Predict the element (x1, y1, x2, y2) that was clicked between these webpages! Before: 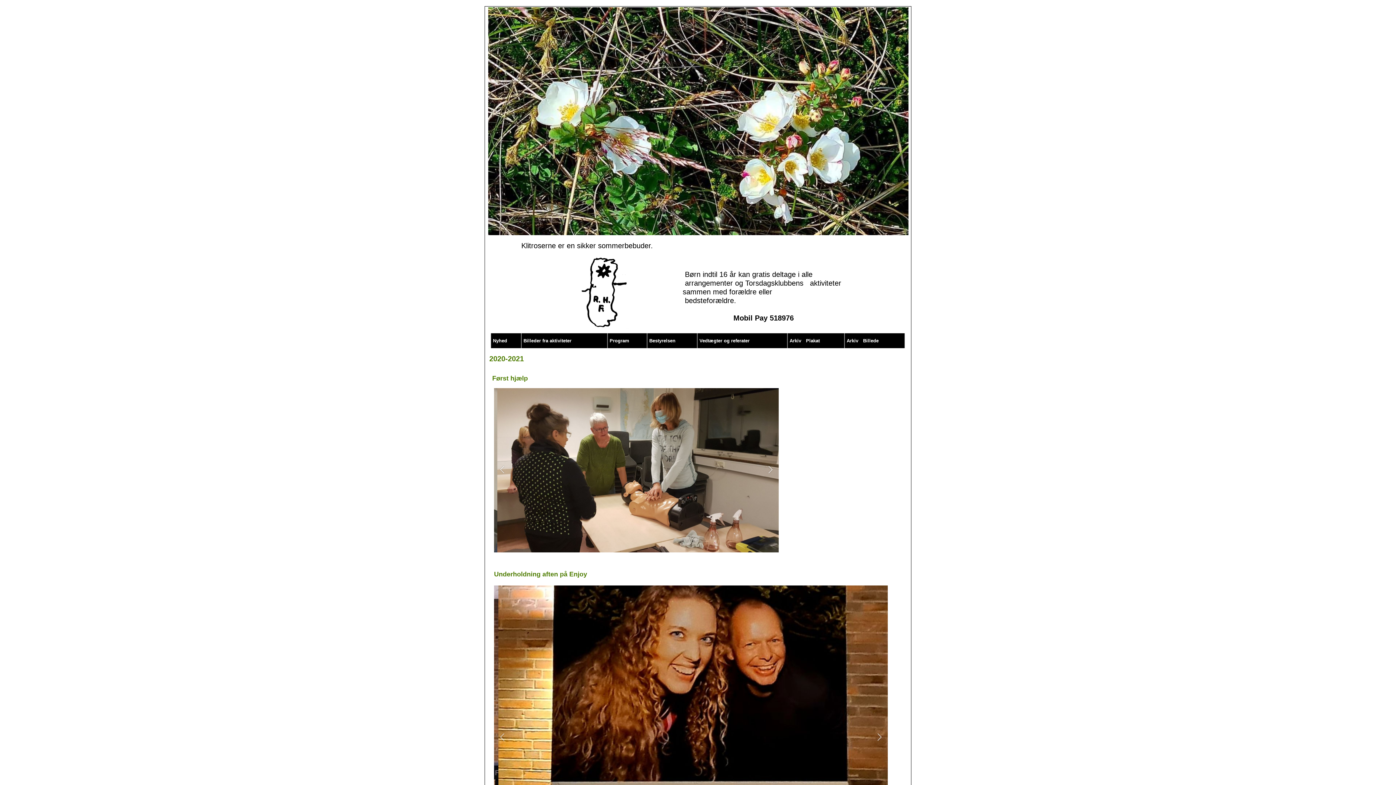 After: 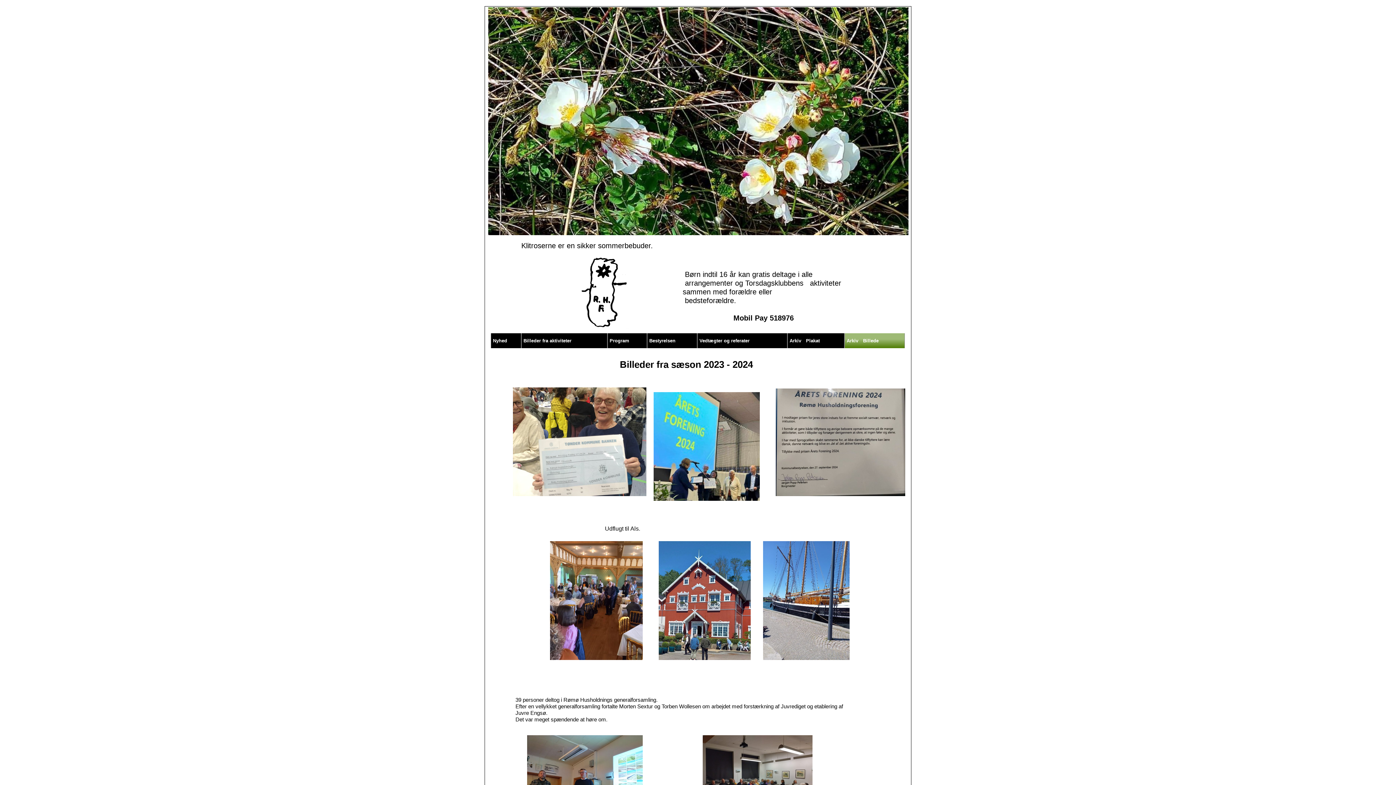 Action: label: Arkiv　Billede bbox: (844, 333, 905, 348)